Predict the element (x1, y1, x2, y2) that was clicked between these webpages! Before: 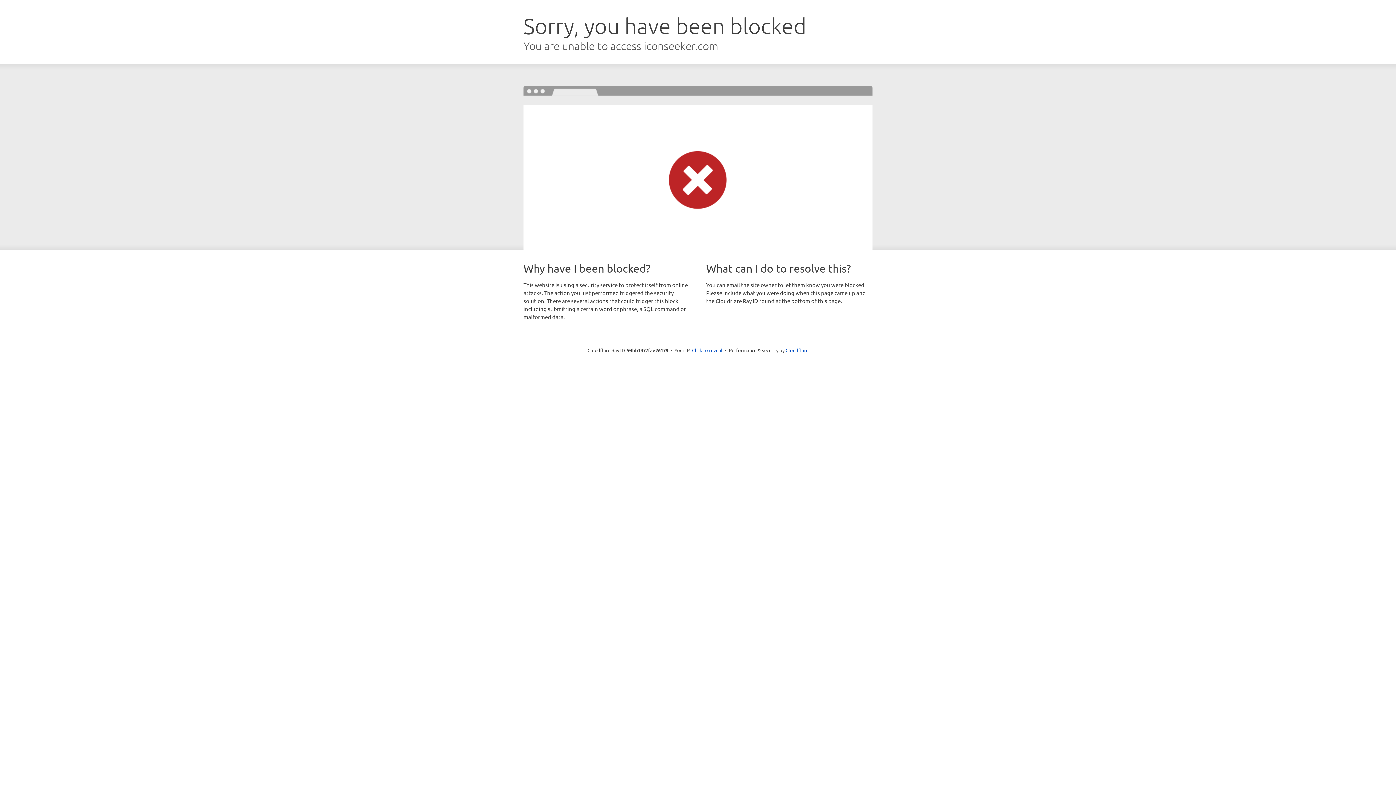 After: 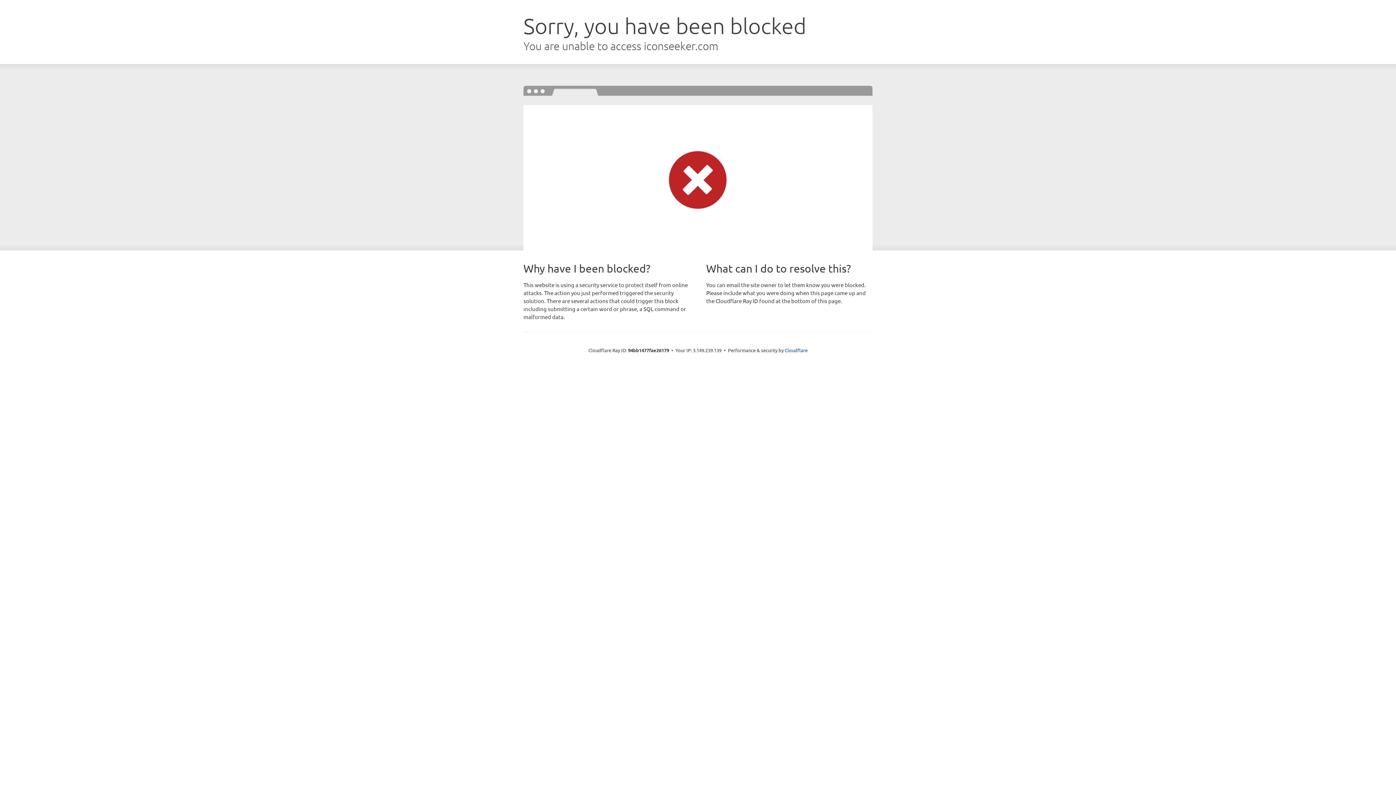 Action: bbox: (692, 346, 722, 353) label: Click to reveal